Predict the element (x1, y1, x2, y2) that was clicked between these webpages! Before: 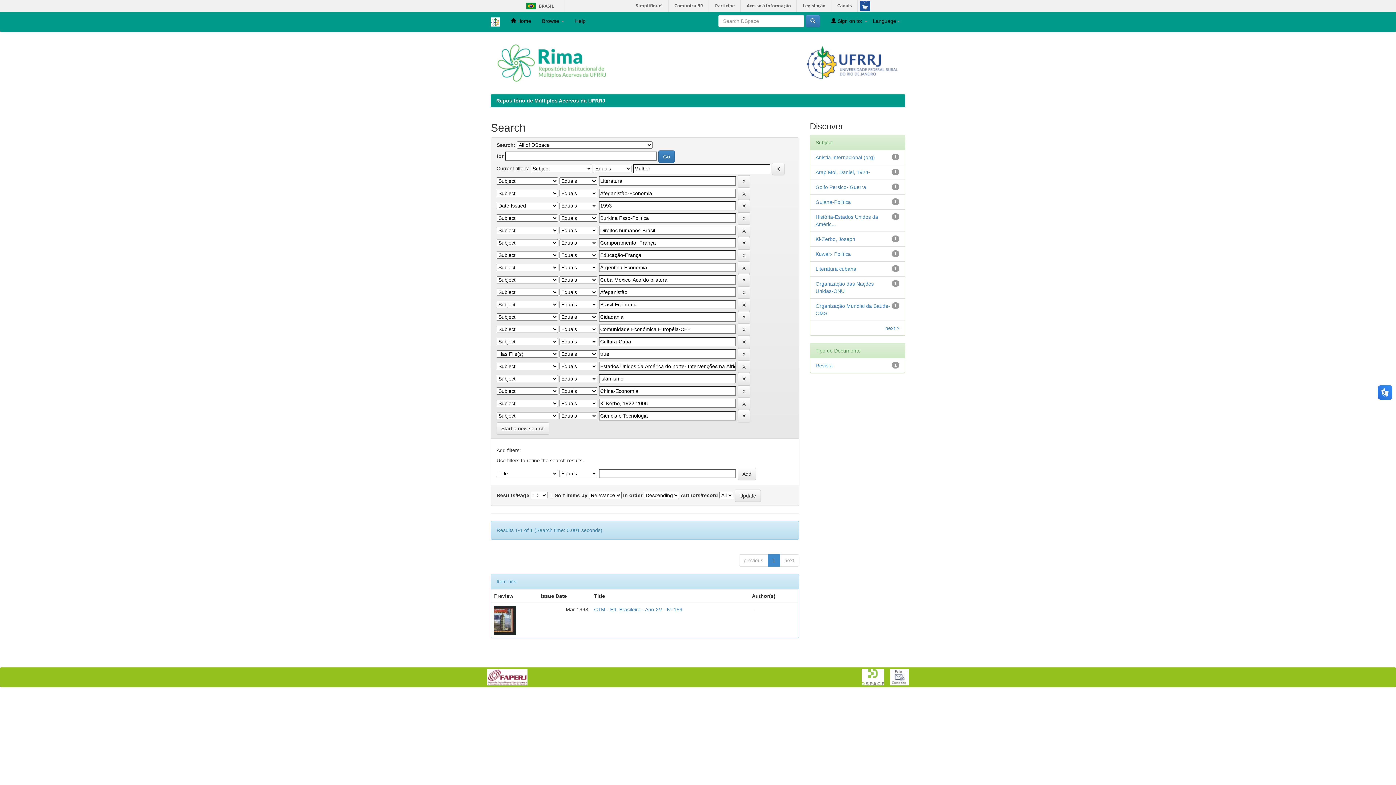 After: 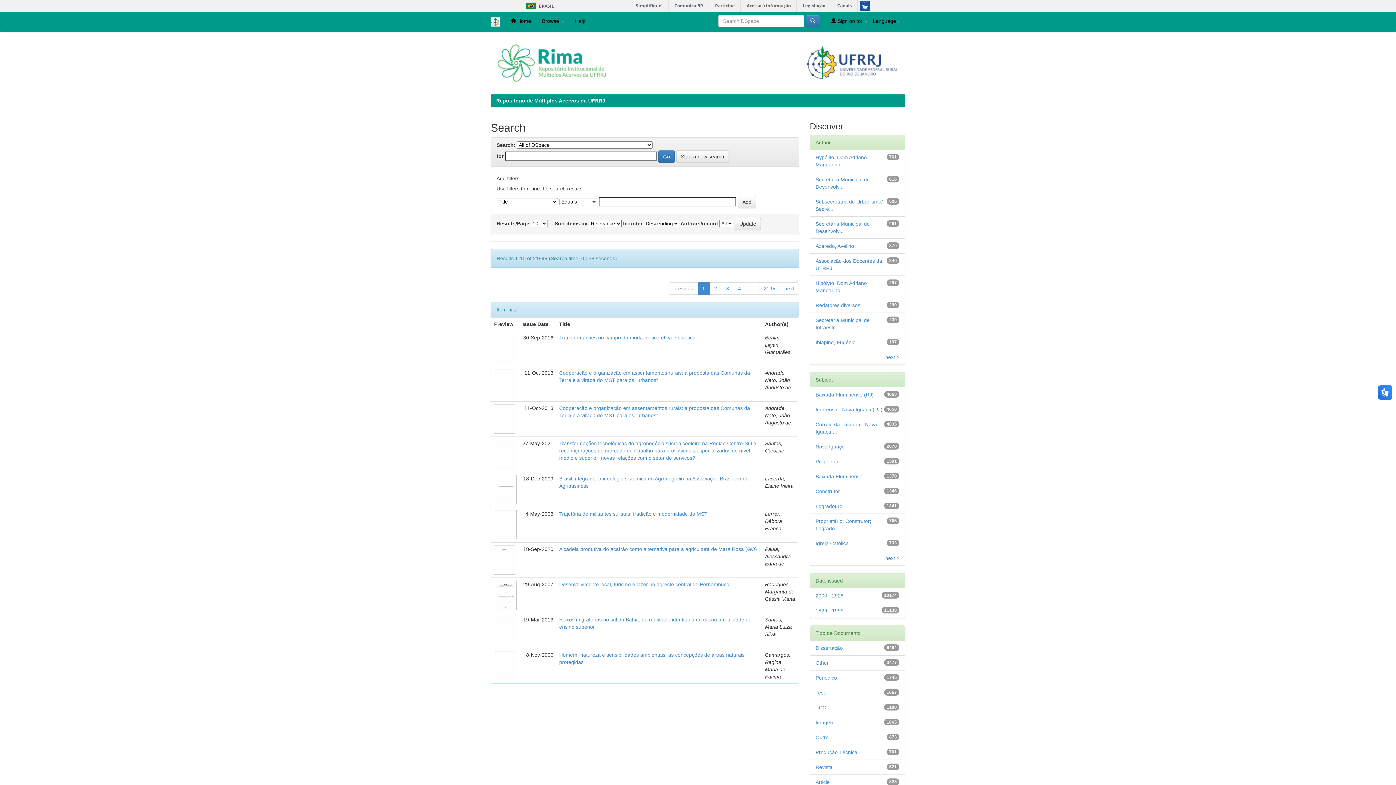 Action: bbox: (496, 422, 549, 434) label: Start a new search